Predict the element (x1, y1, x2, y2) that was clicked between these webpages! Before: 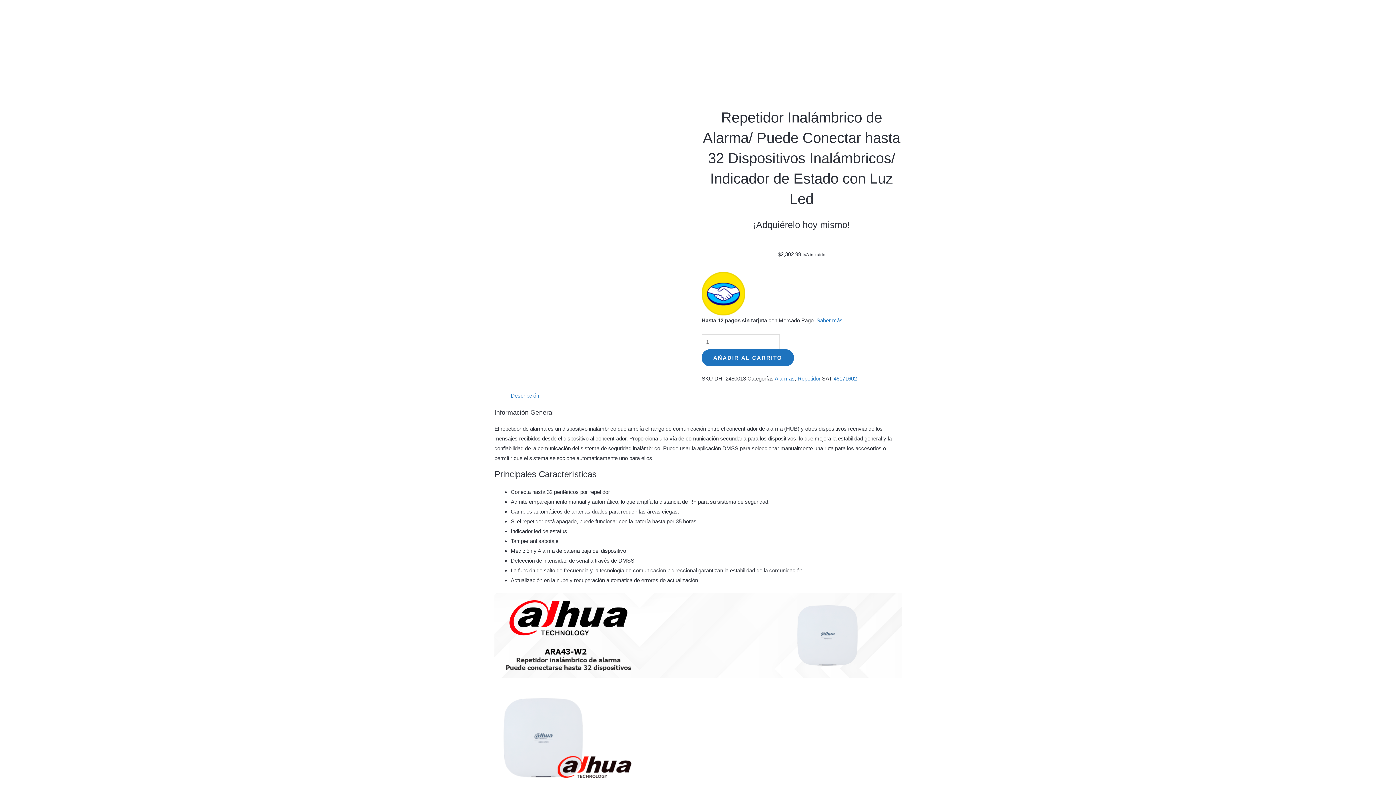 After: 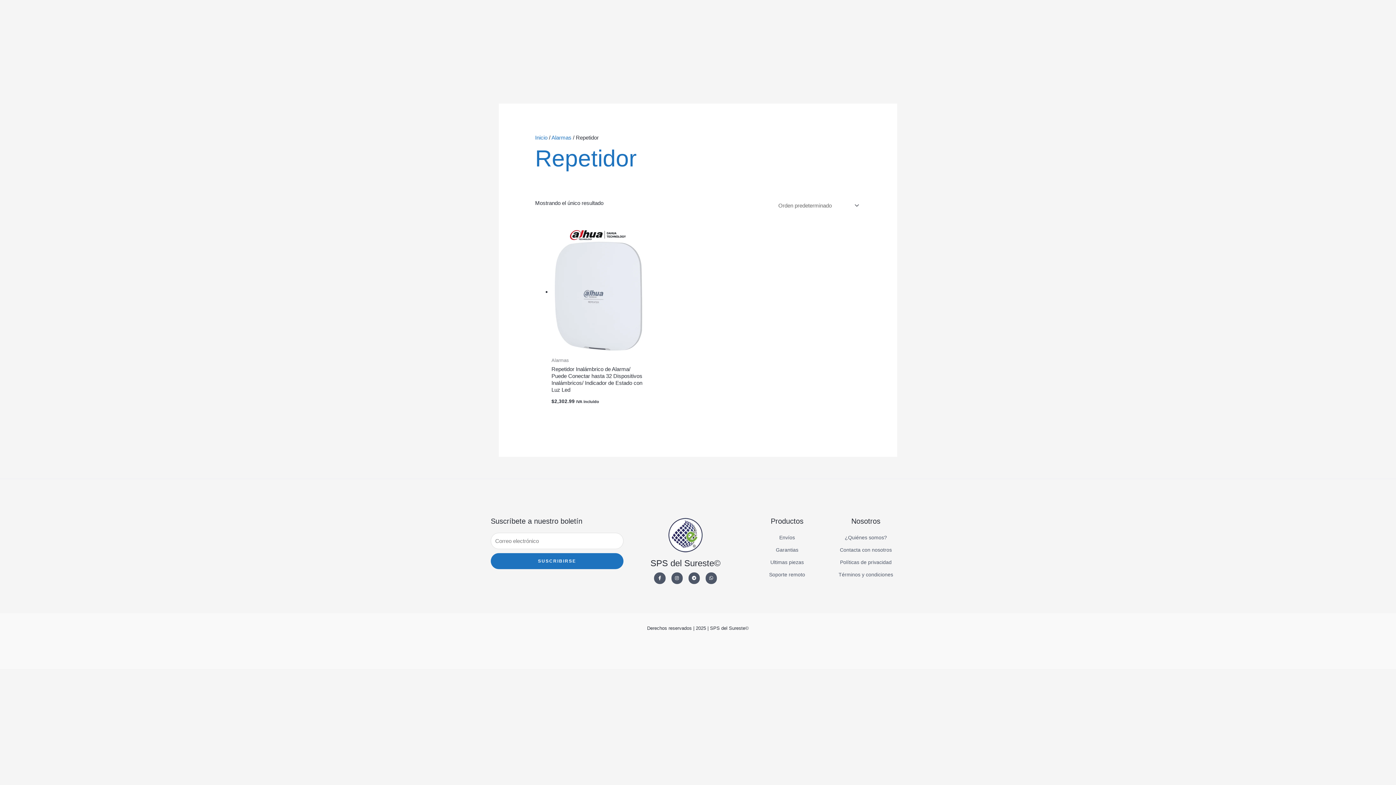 Action: bbox: (797, 375, 820, 381) label: Repetidor